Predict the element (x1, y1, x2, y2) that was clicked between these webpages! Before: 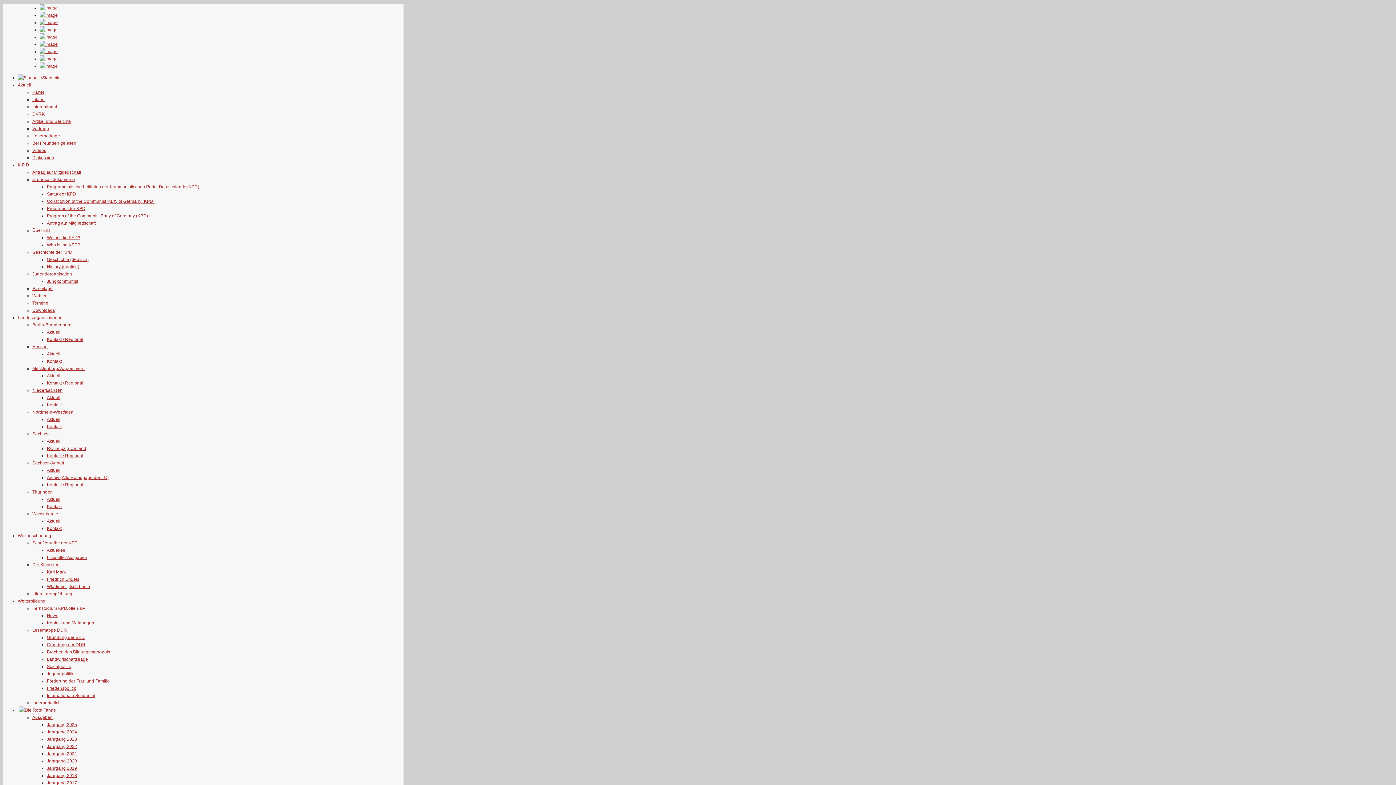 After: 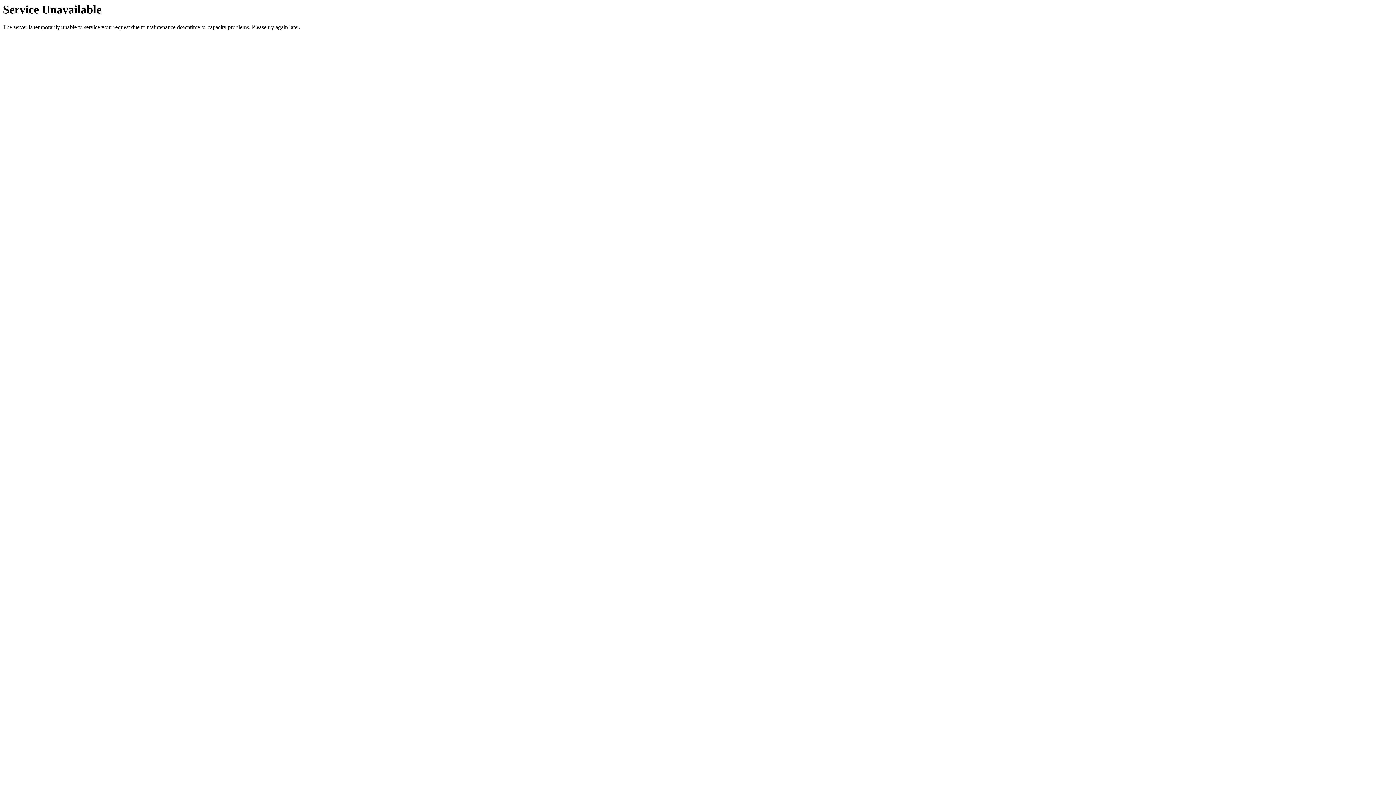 Action: label: Kontakt bbox: (46, 402, 61, 407)